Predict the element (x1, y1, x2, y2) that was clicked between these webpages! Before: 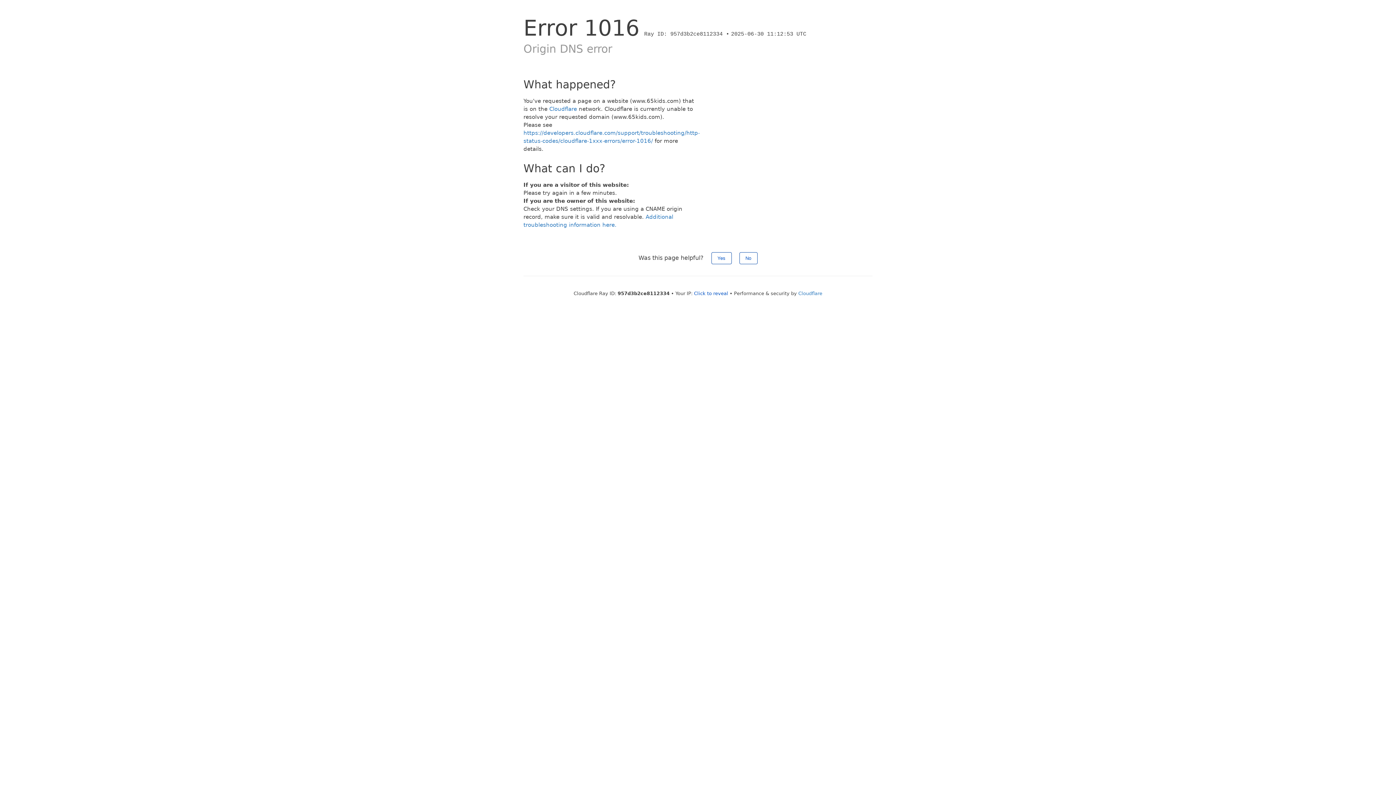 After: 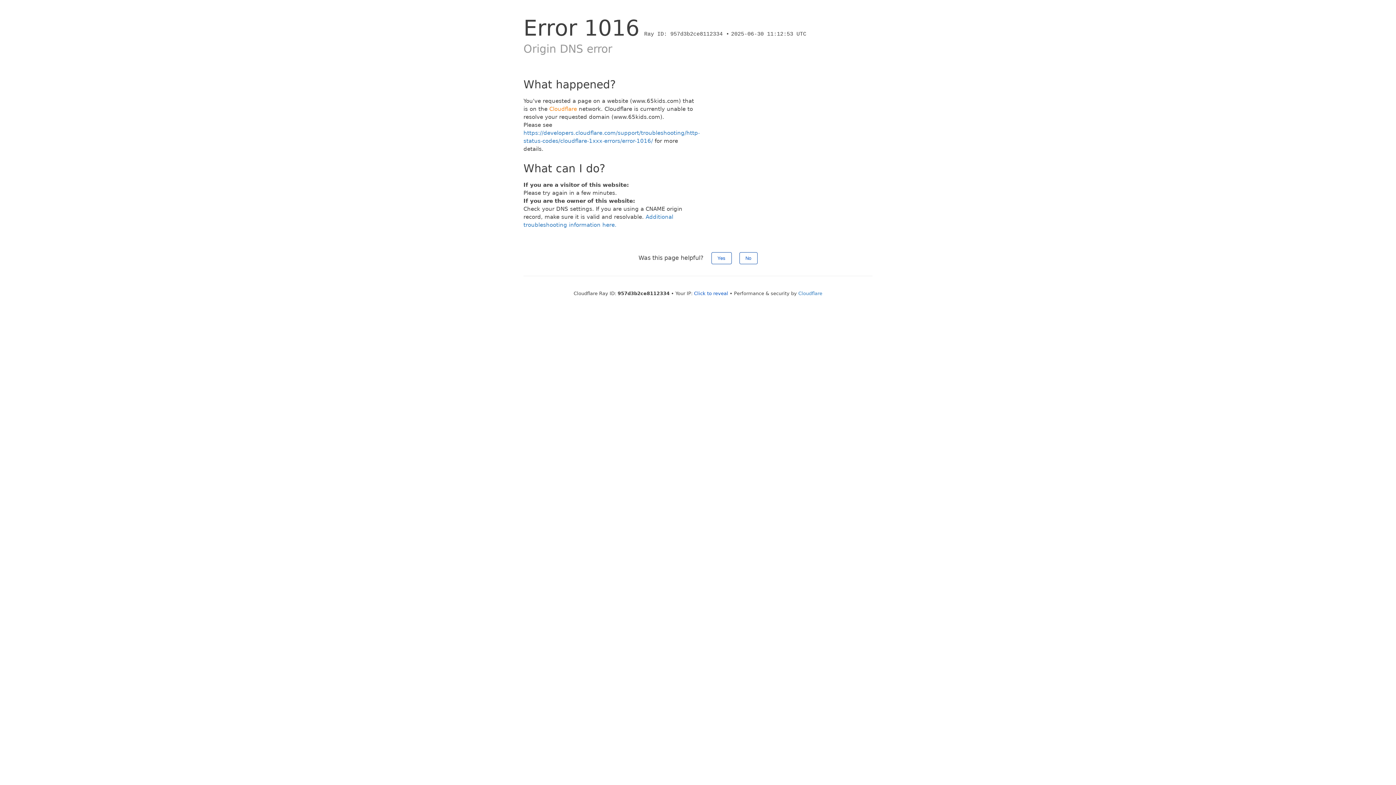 Action: label: Cloudflare bbox: (549, 105, 577, 112)